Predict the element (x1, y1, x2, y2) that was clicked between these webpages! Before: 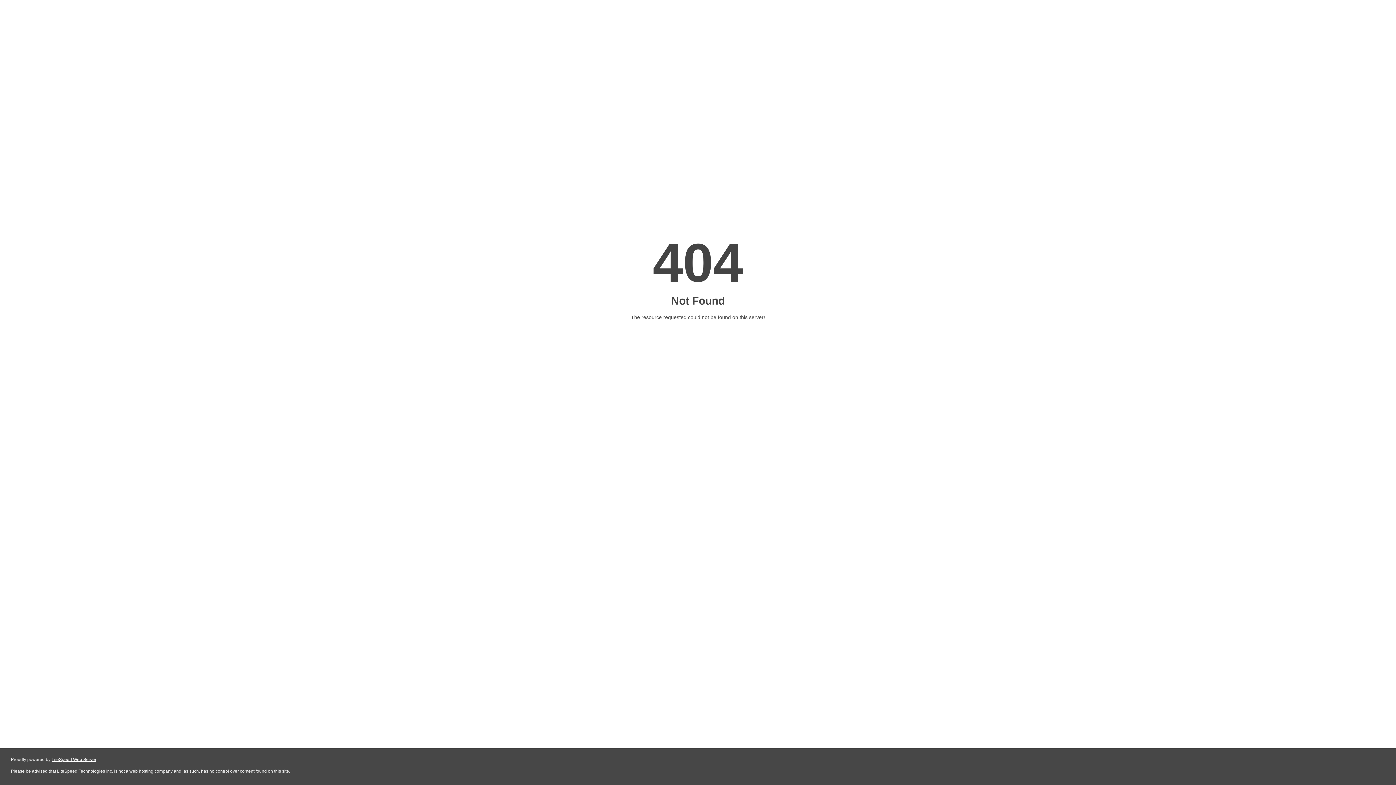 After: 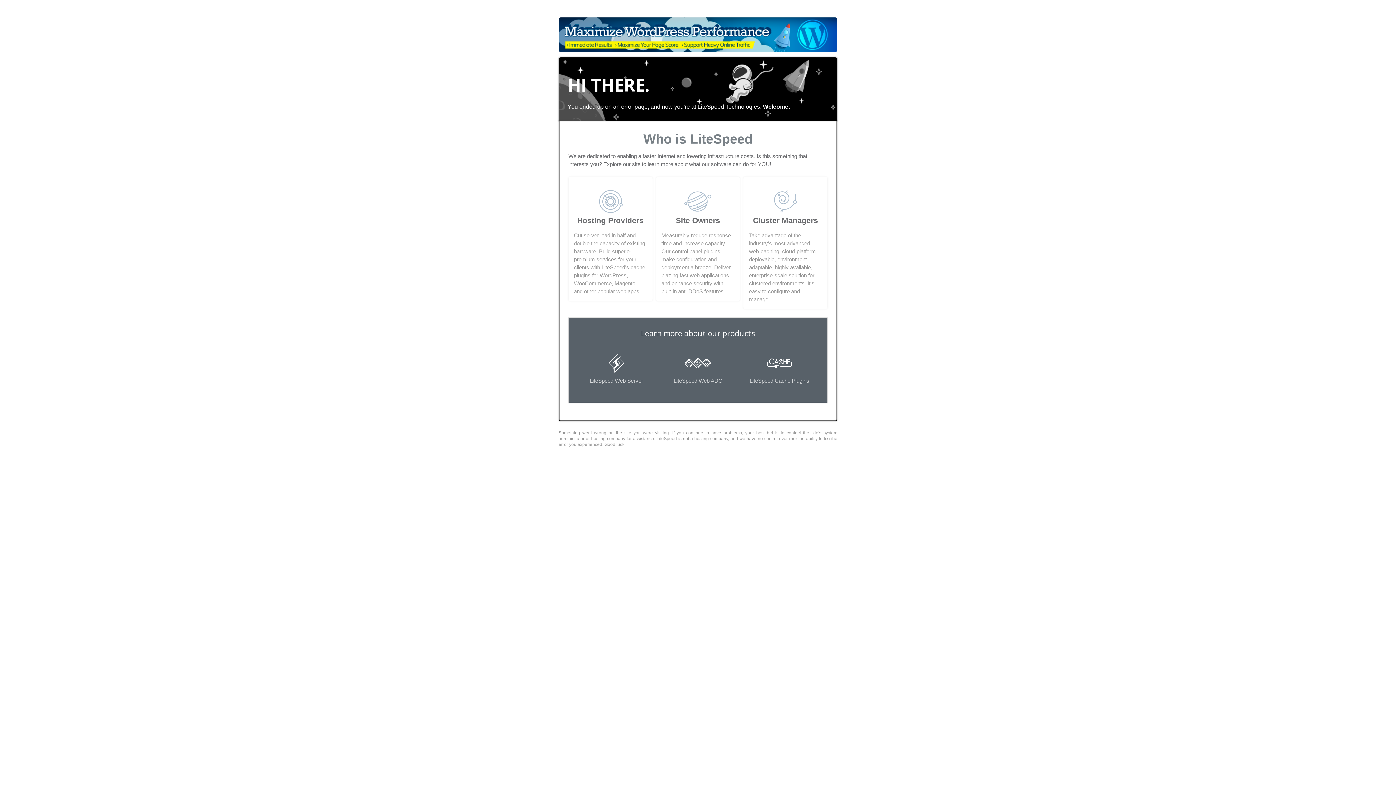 Action: bbox: (51, 757, 96, 762) label: LiteSpeed Web Server